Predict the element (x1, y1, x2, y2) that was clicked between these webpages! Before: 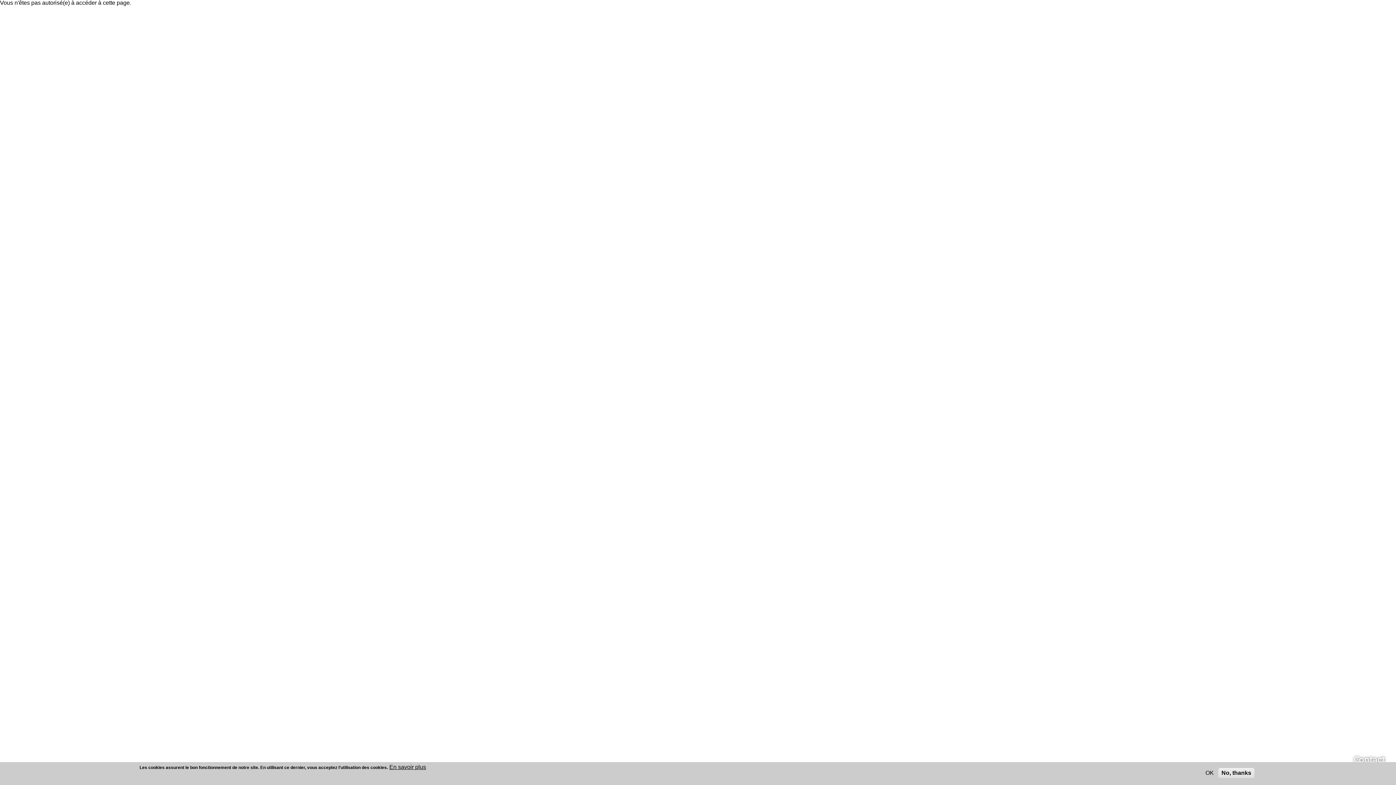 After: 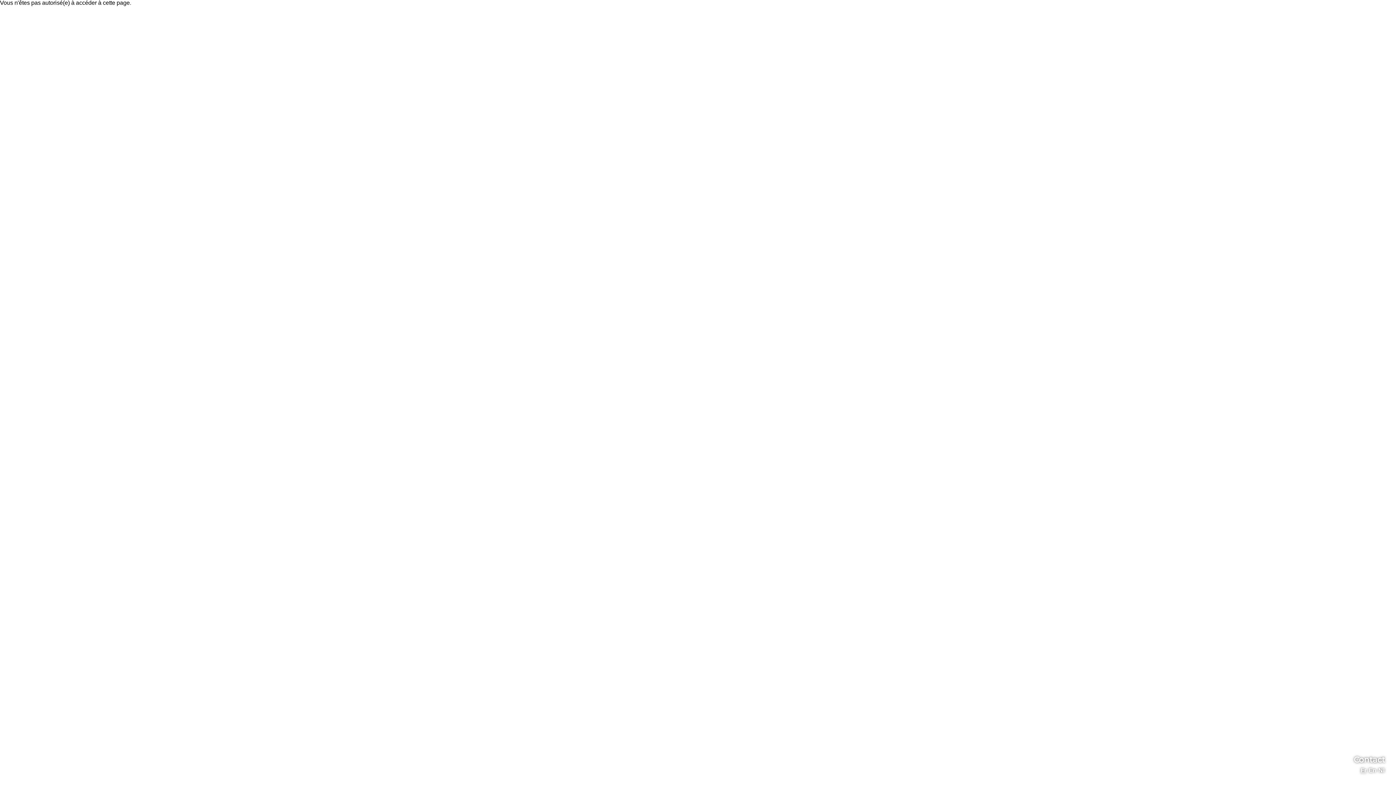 Action: label: OK bbox: (1202, 770, 1217, 776)